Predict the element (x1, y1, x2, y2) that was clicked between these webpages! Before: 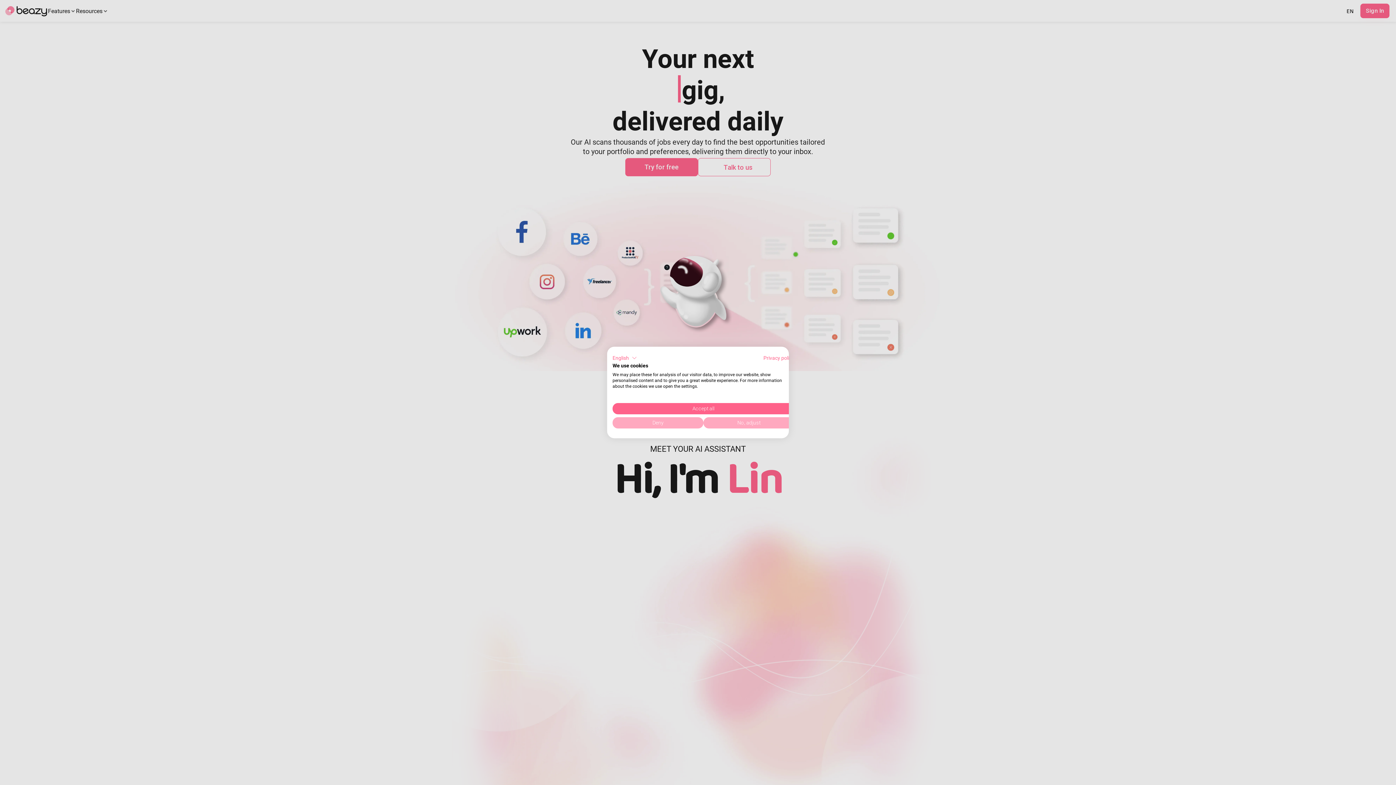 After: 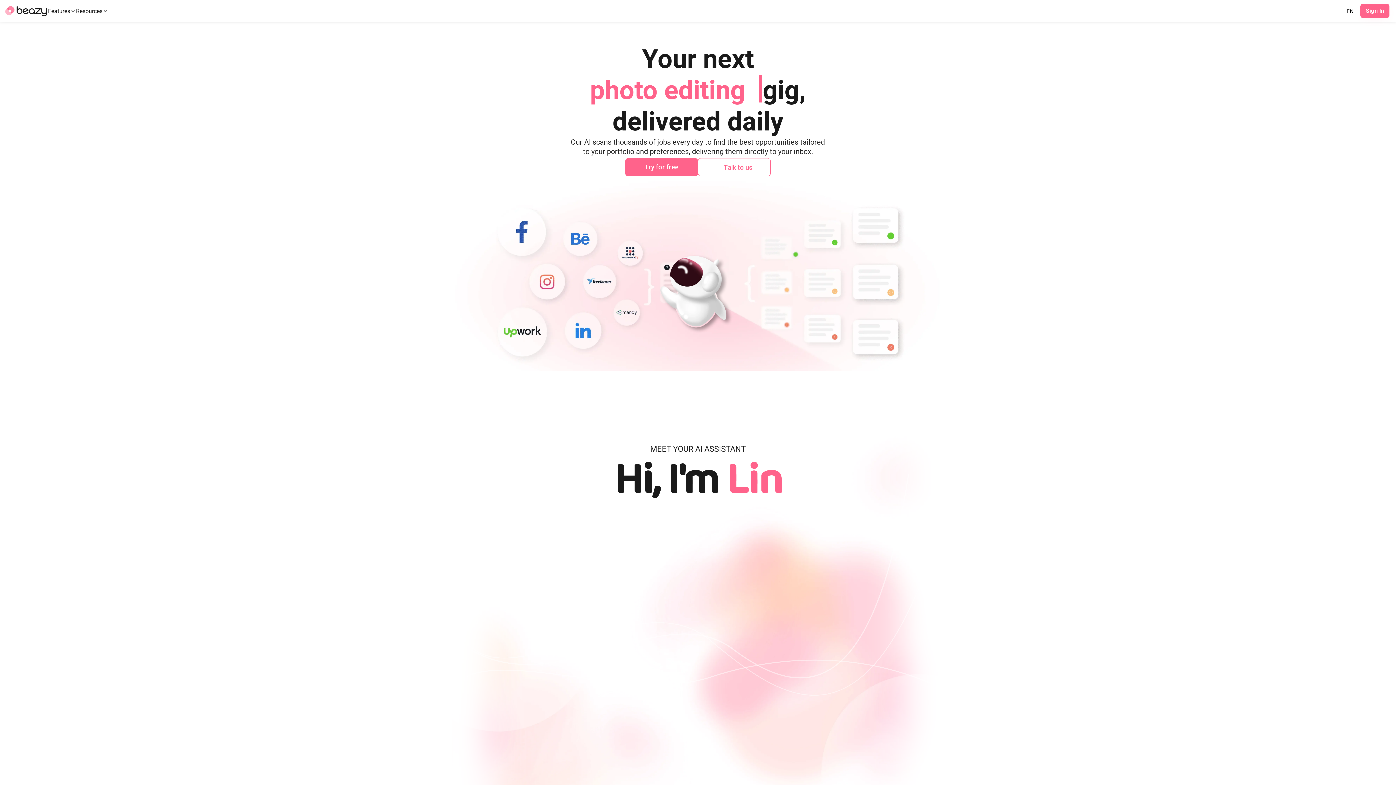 Action: bbox: (612, 403, 794, 414) label: Accept all cookies